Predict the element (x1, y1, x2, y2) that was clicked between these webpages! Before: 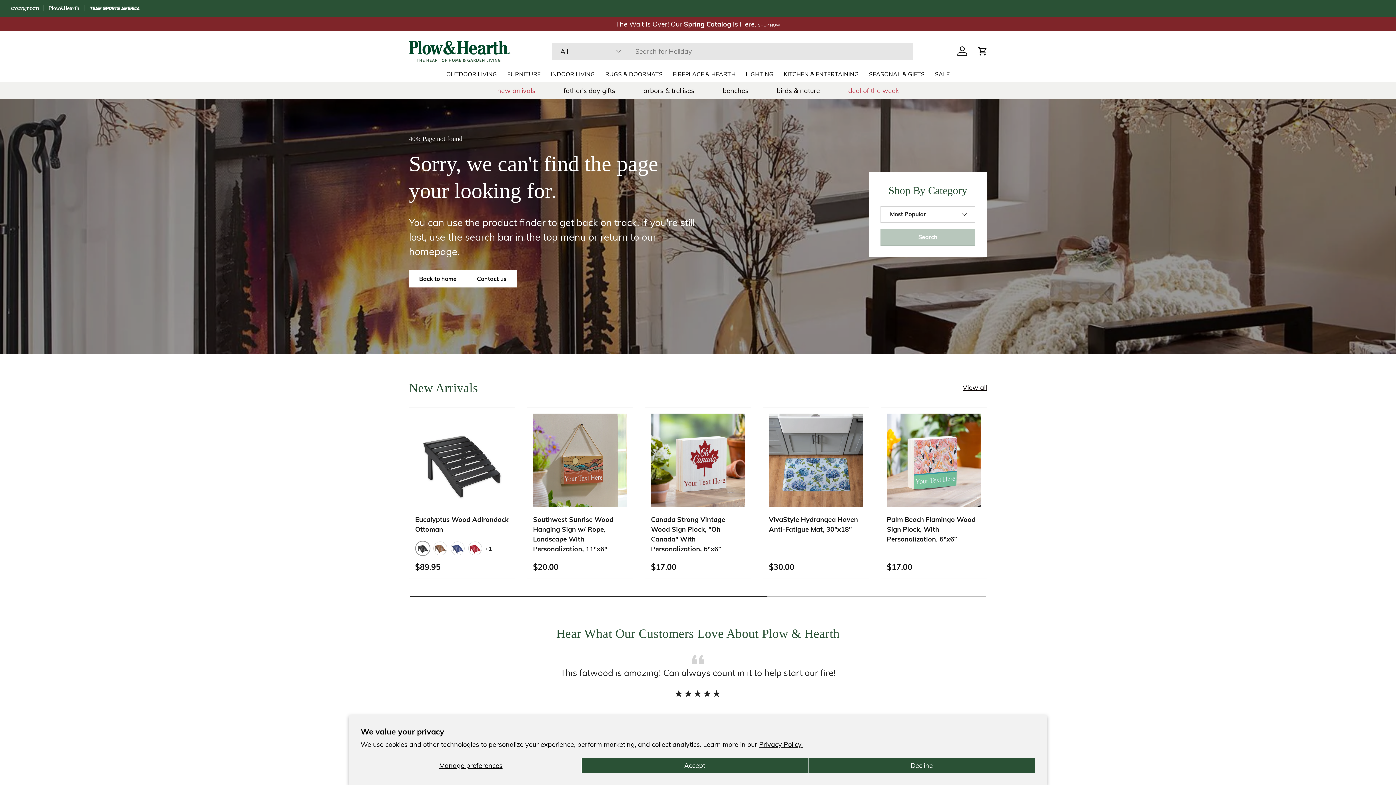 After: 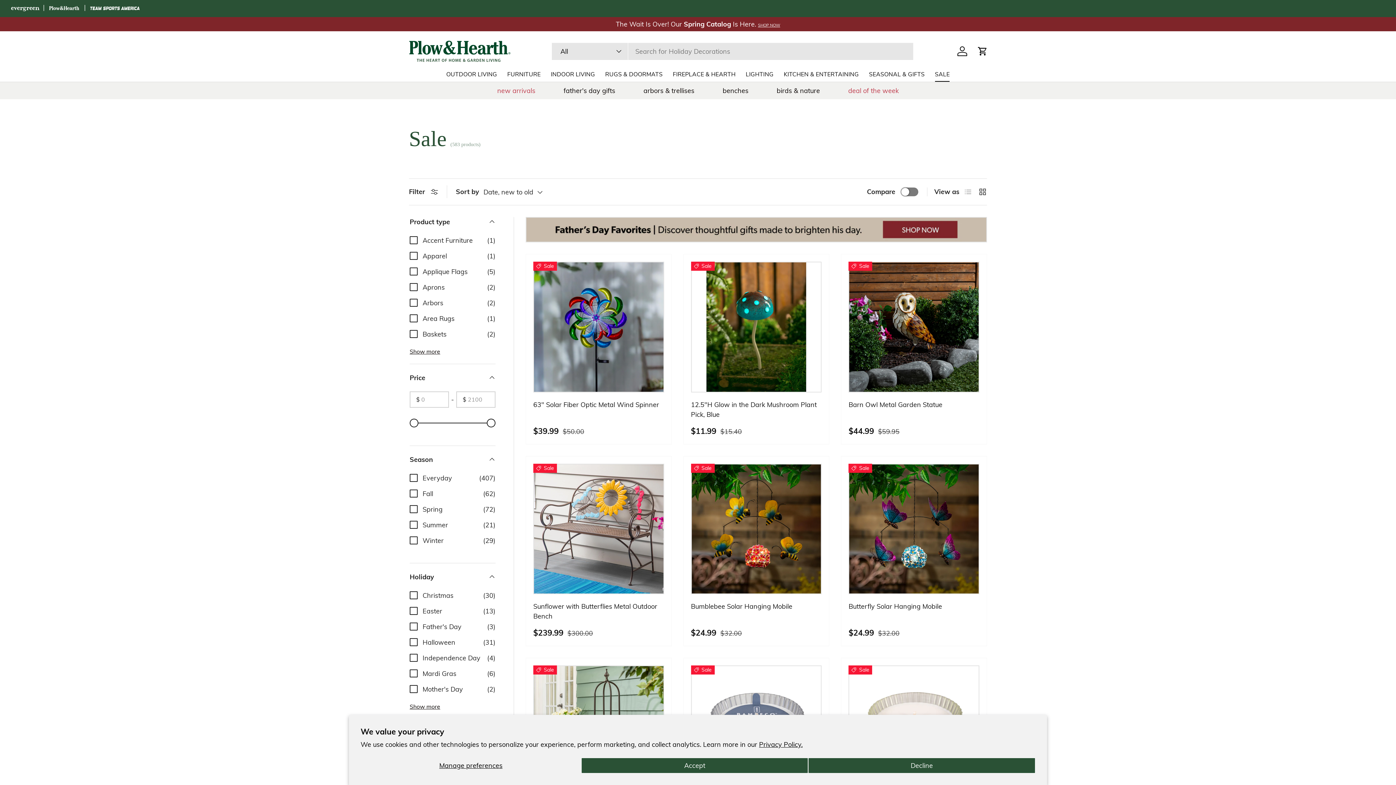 Action: bbox: (935, 67, 949, 81) label: SALE